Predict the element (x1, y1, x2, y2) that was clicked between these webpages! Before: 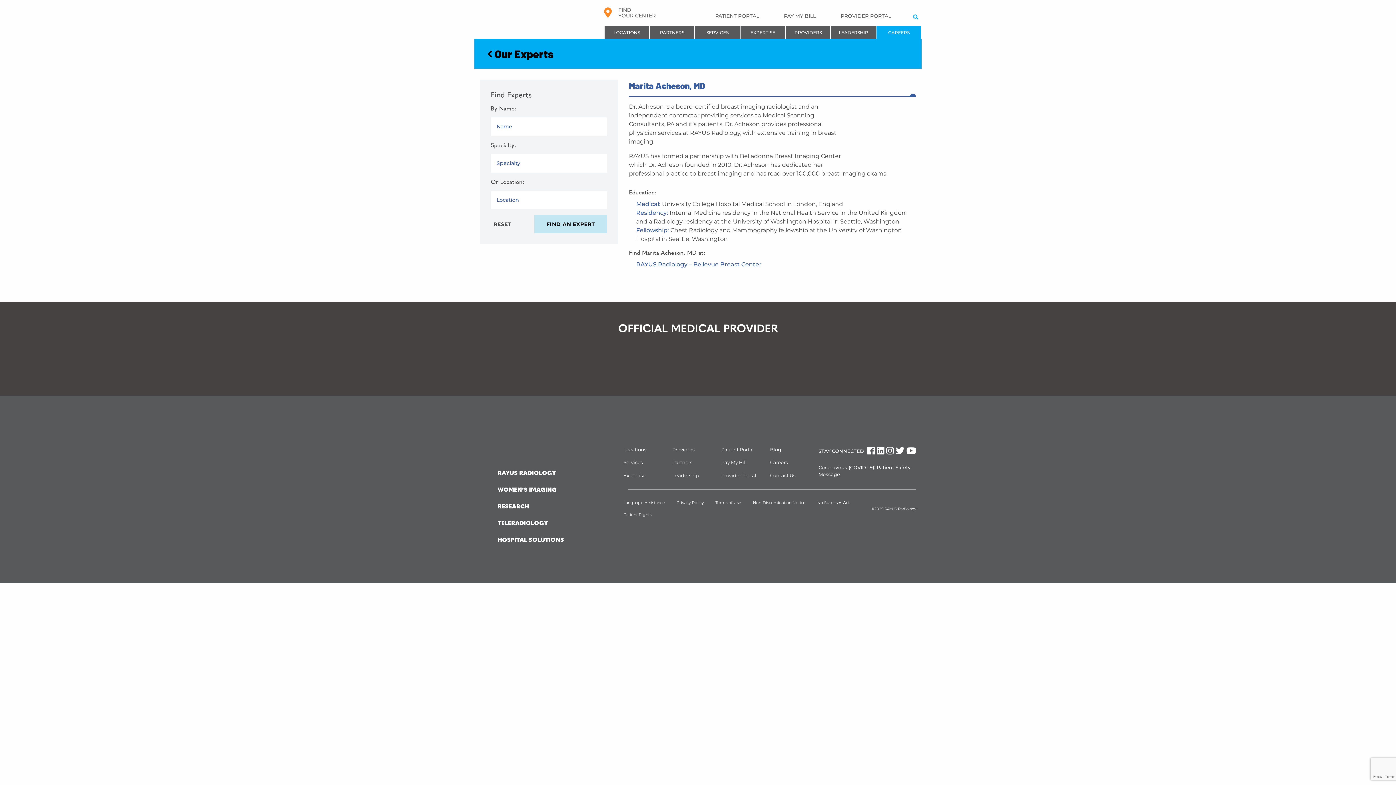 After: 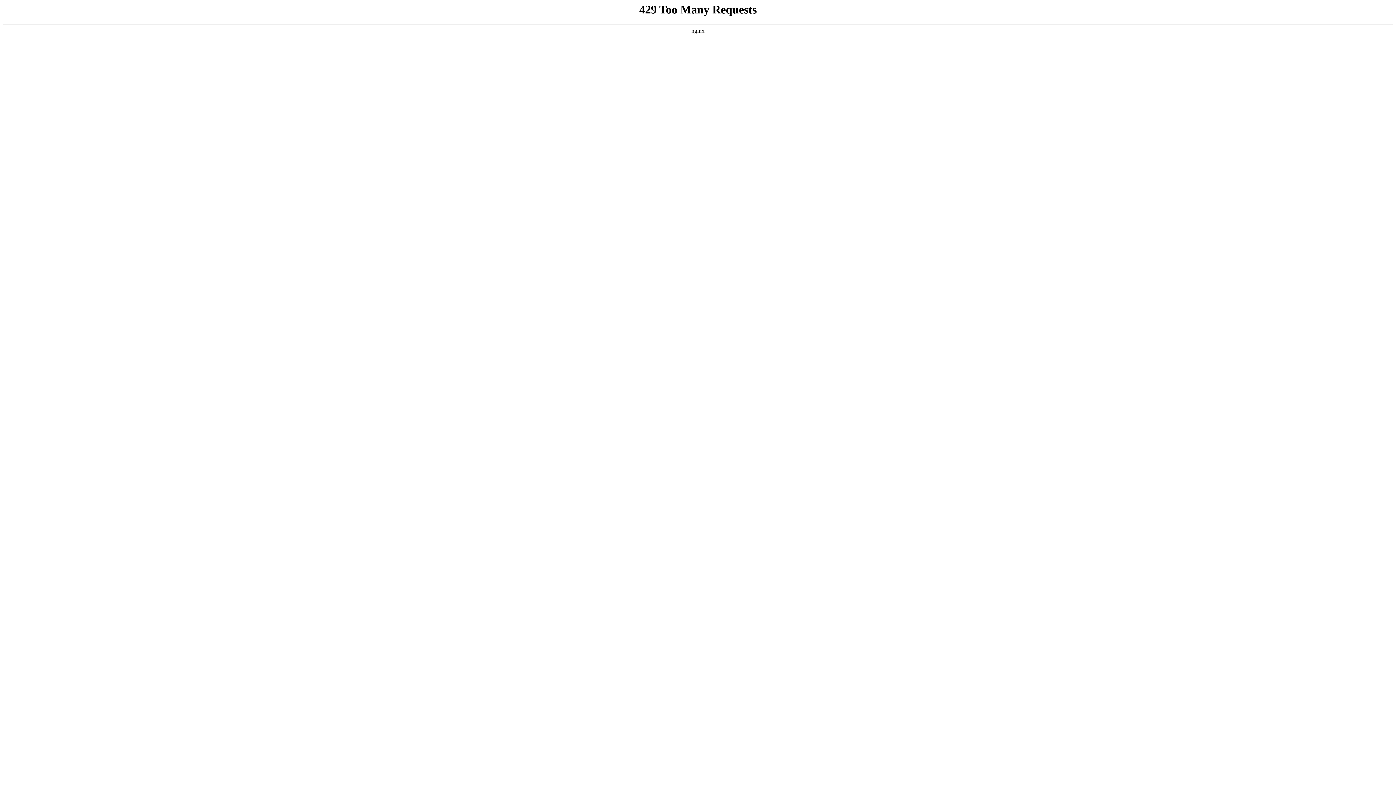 Action: bbox: (661, 338, 735, 381)